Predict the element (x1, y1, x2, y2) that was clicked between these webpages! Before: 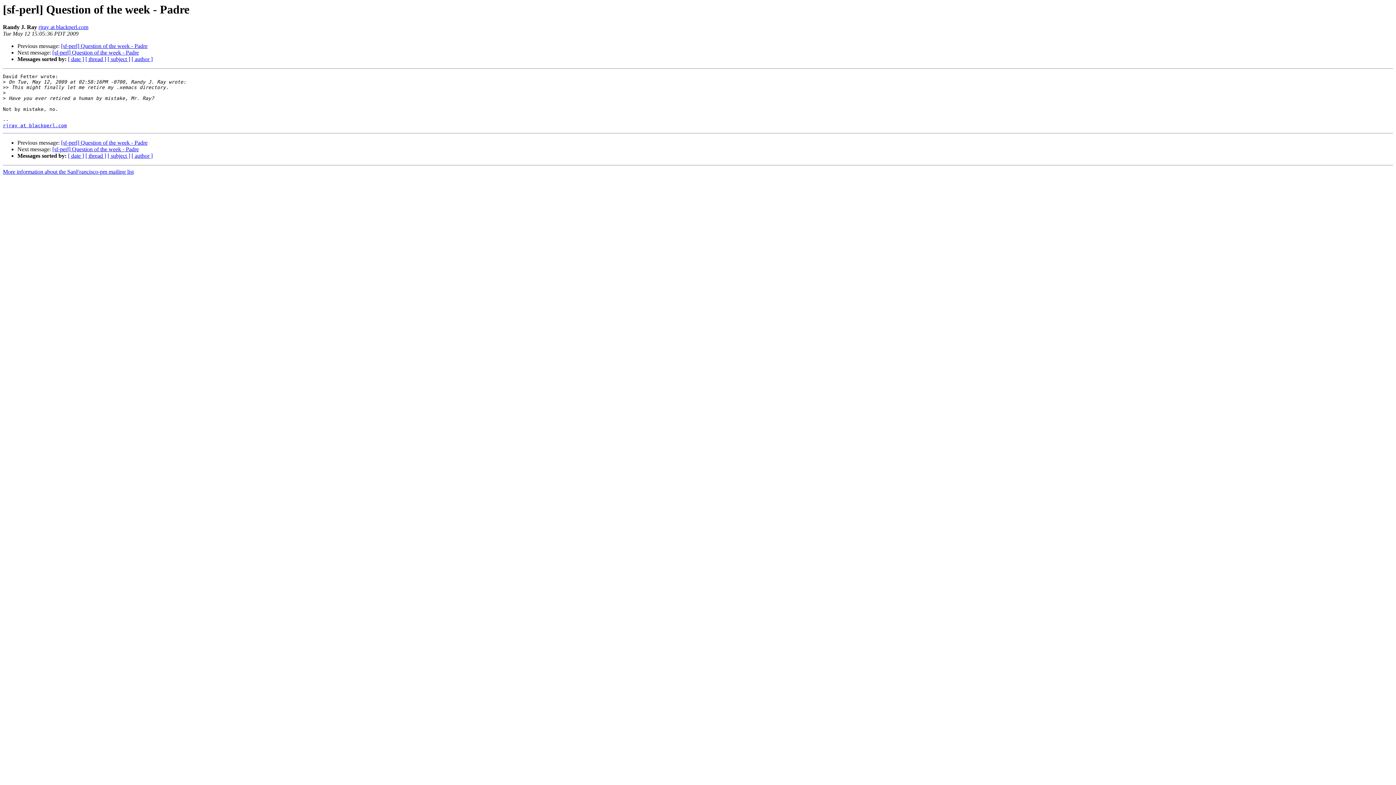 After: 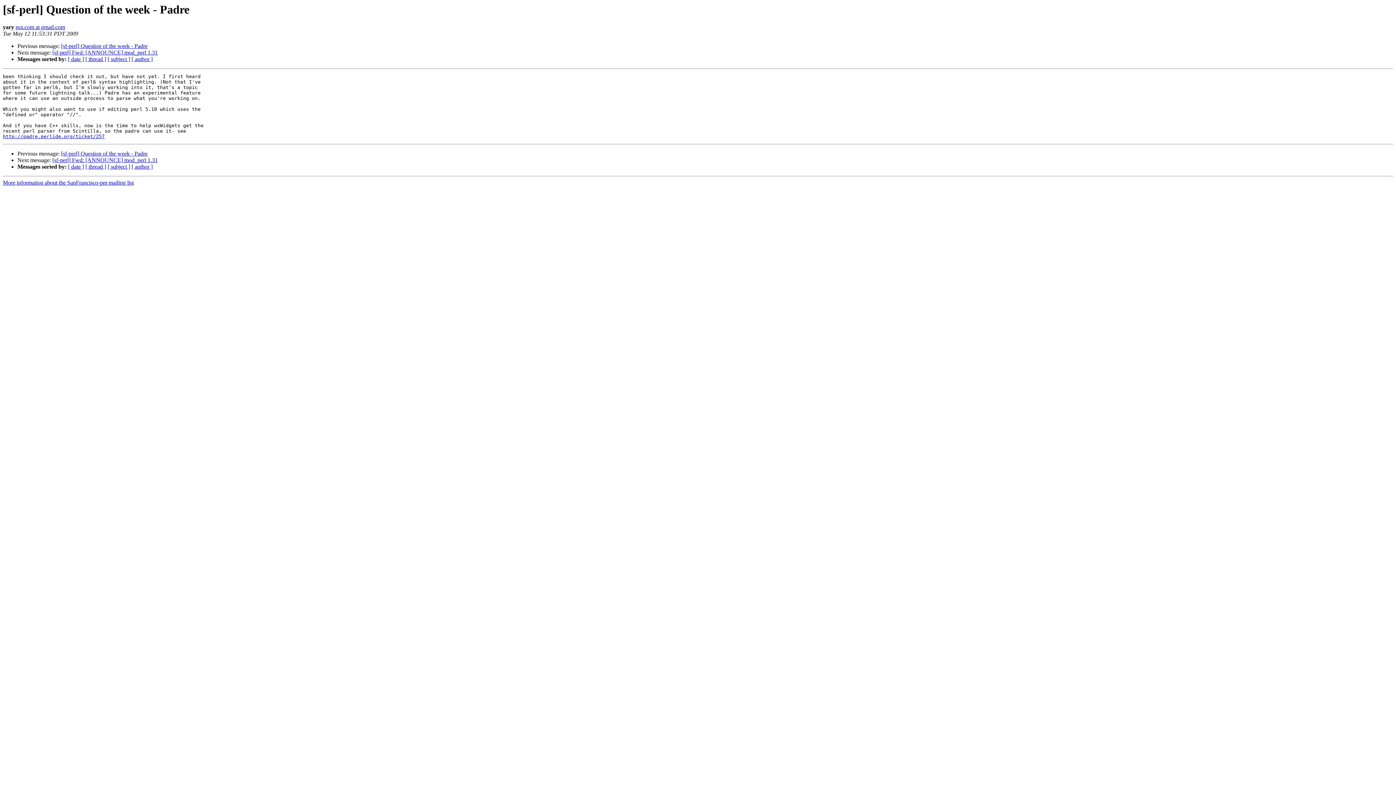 Action: label: [sf-perl] Question of the week - Padre bbox: (52, 49, 138, 55)